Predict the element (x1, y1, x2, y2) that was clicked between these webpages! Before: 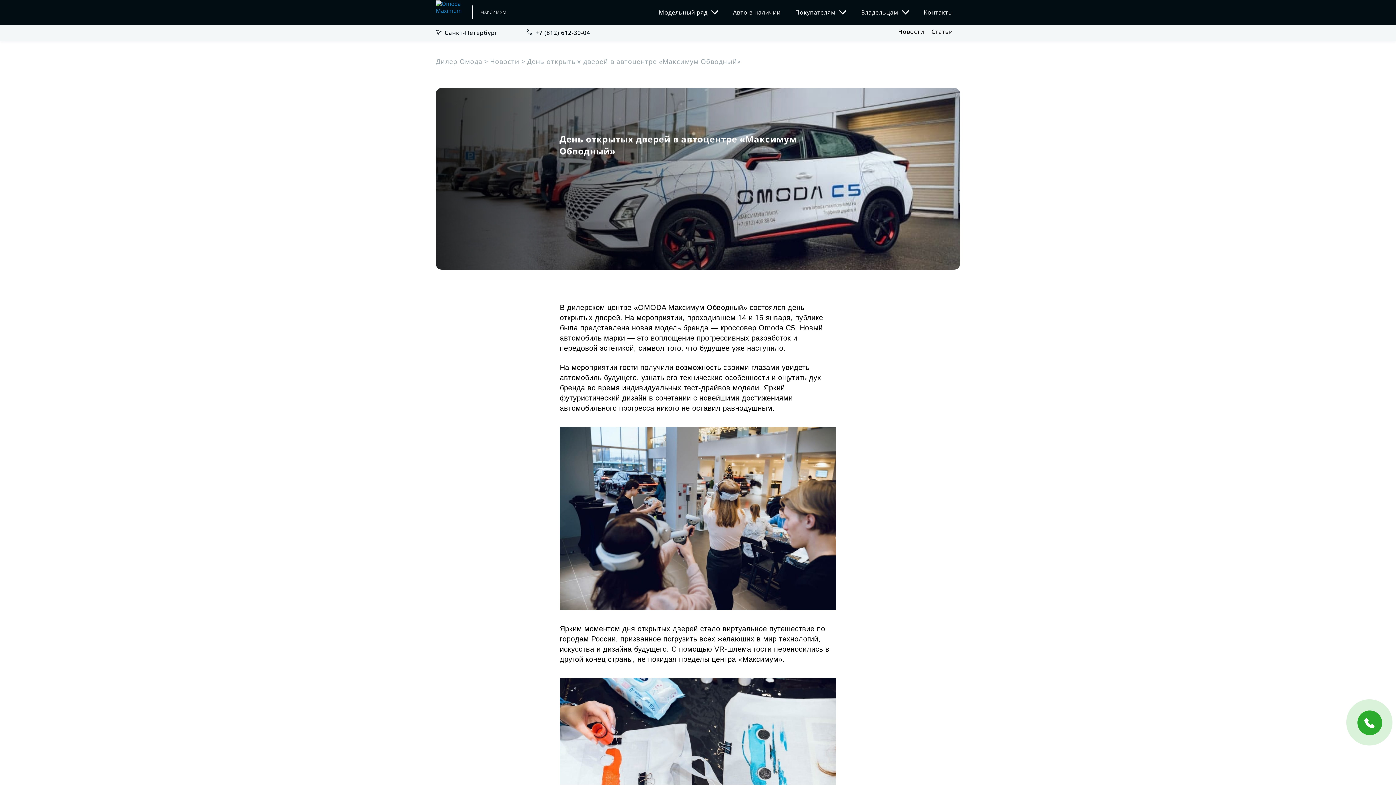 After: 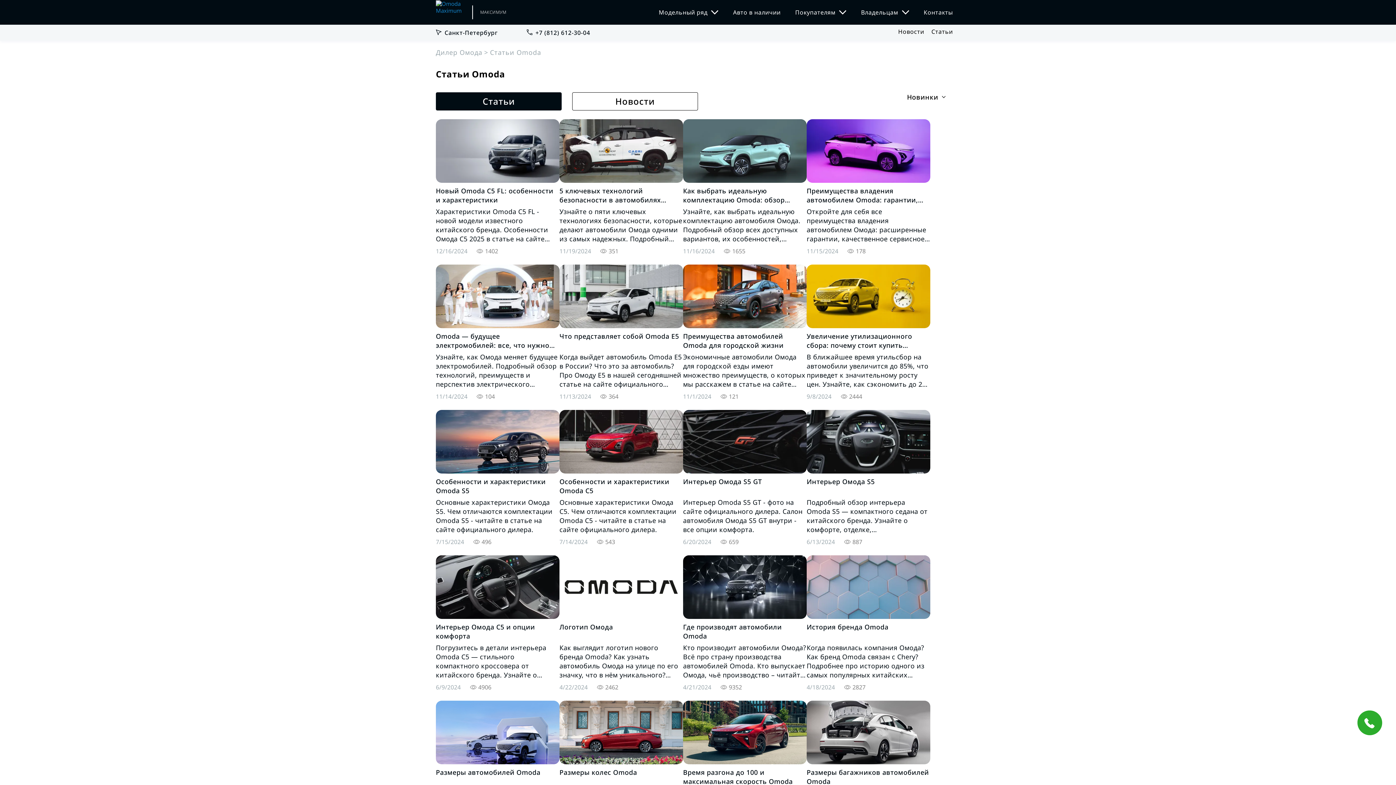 Action: bbox: (931, 28, 960, 37) label: Статьи